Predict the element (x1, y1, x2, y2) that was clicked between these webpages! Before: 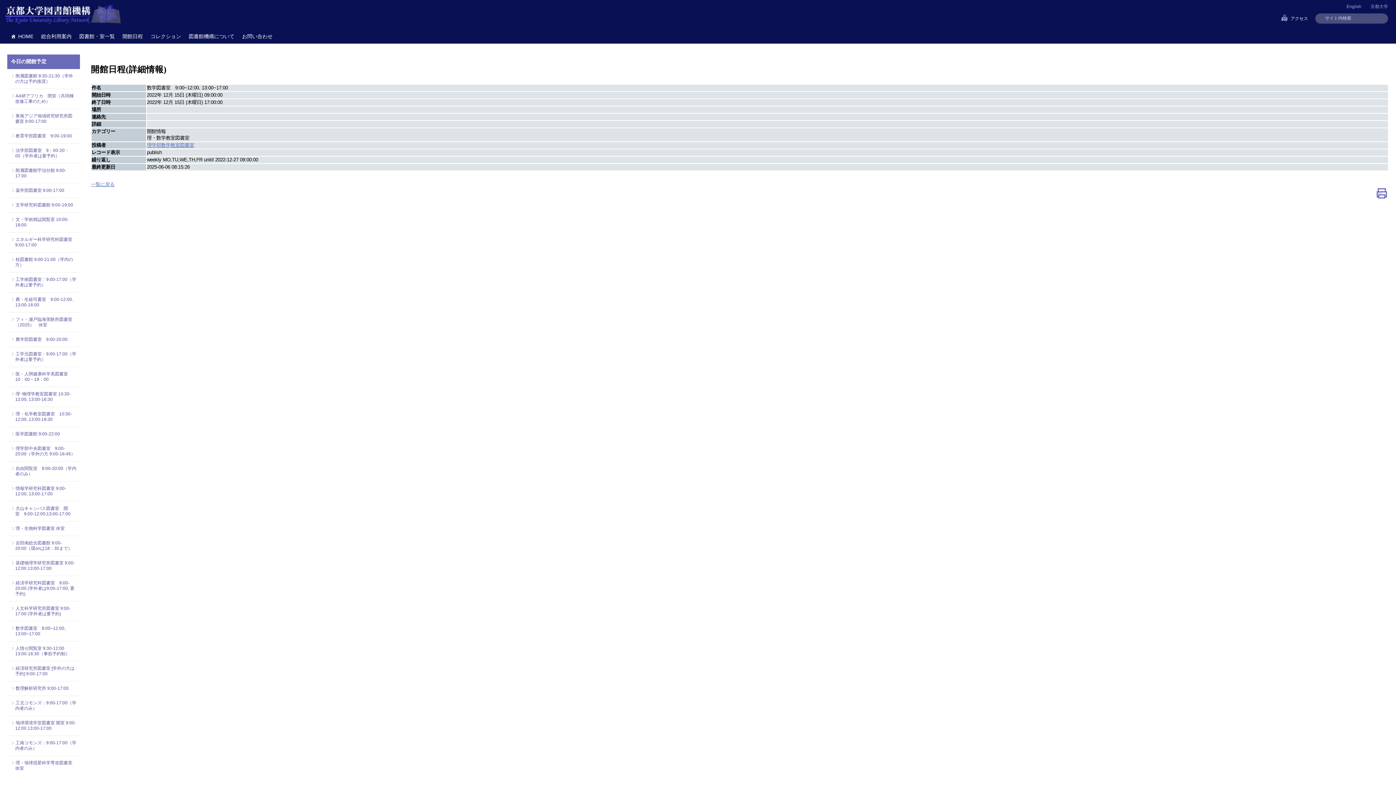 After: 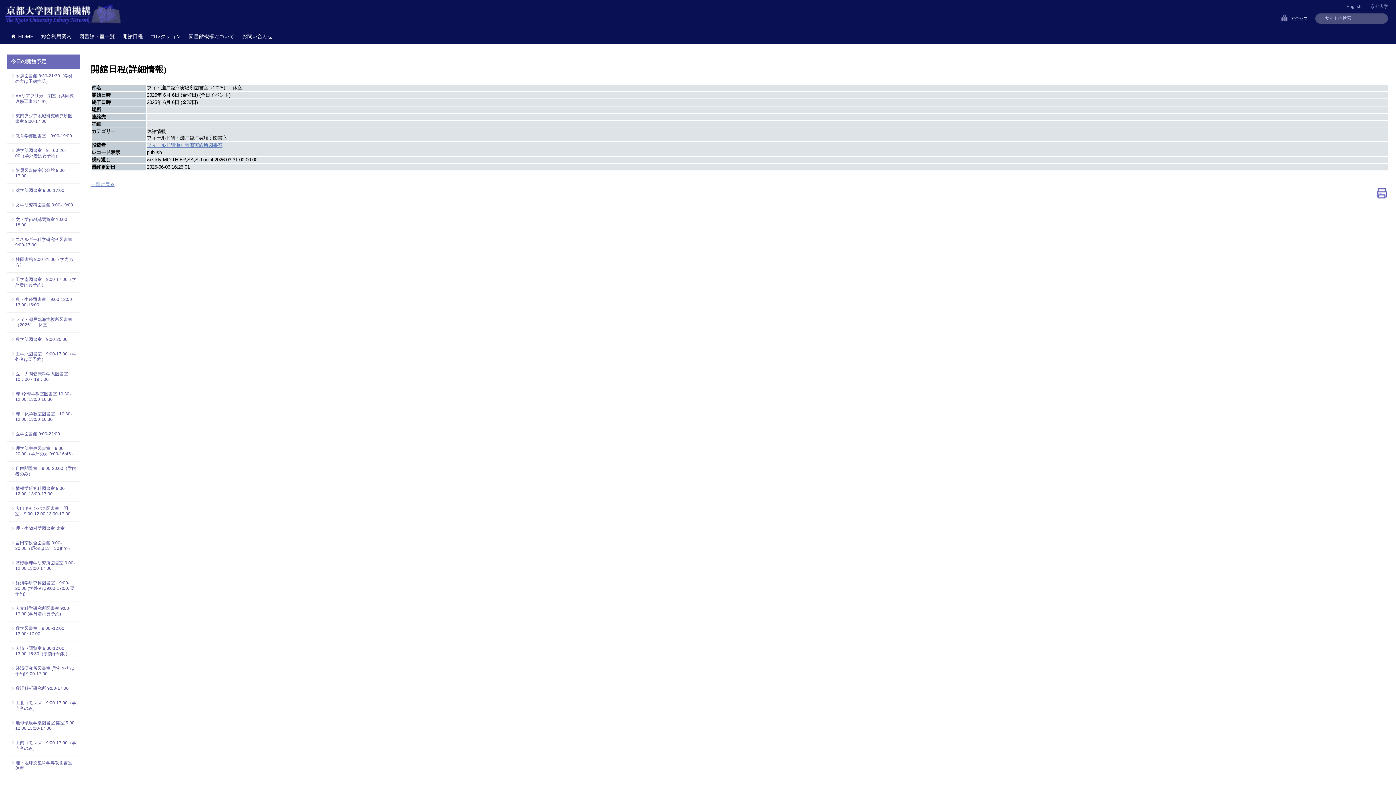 Action: label: フィ・瀬戸臨海実験所図書室（2025）　休室 bbox: (15, 317, 76, 328)